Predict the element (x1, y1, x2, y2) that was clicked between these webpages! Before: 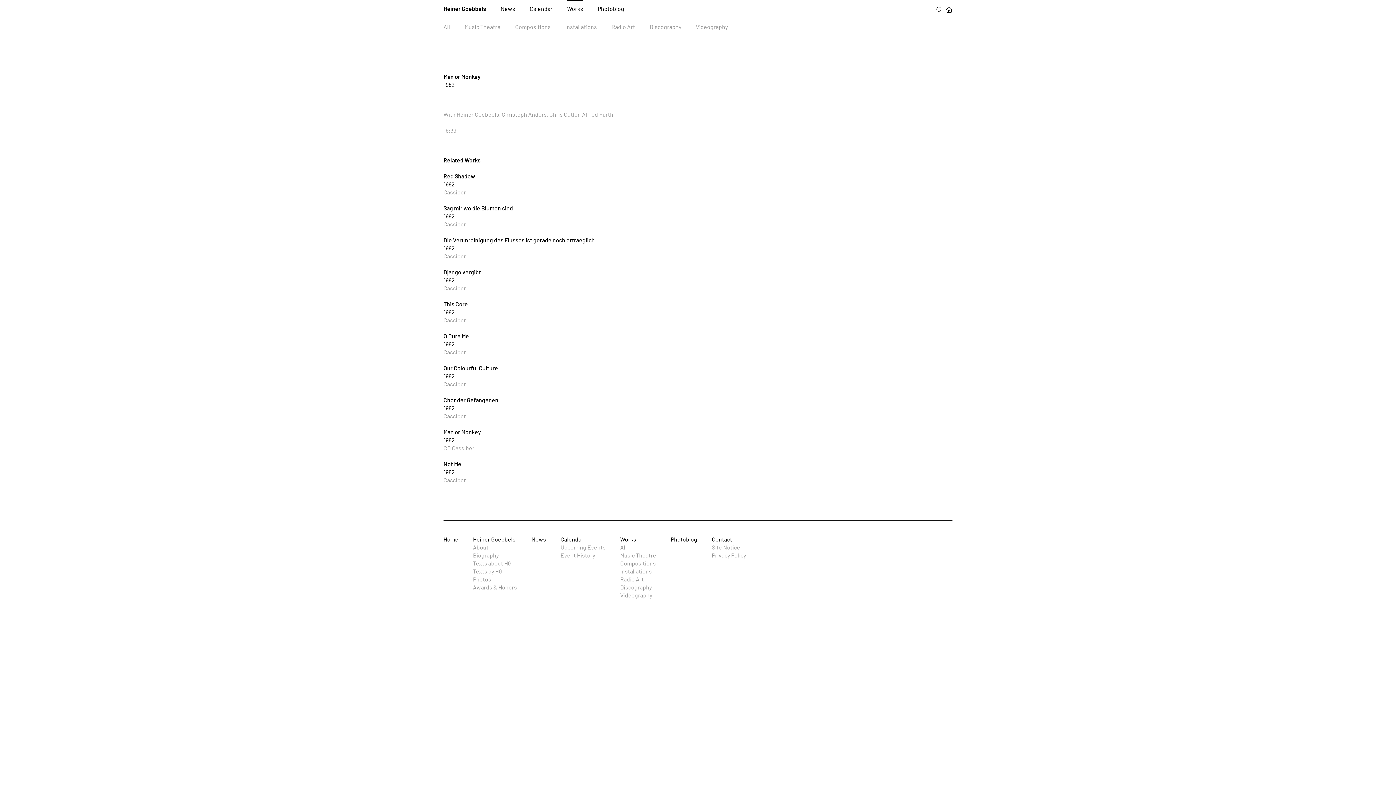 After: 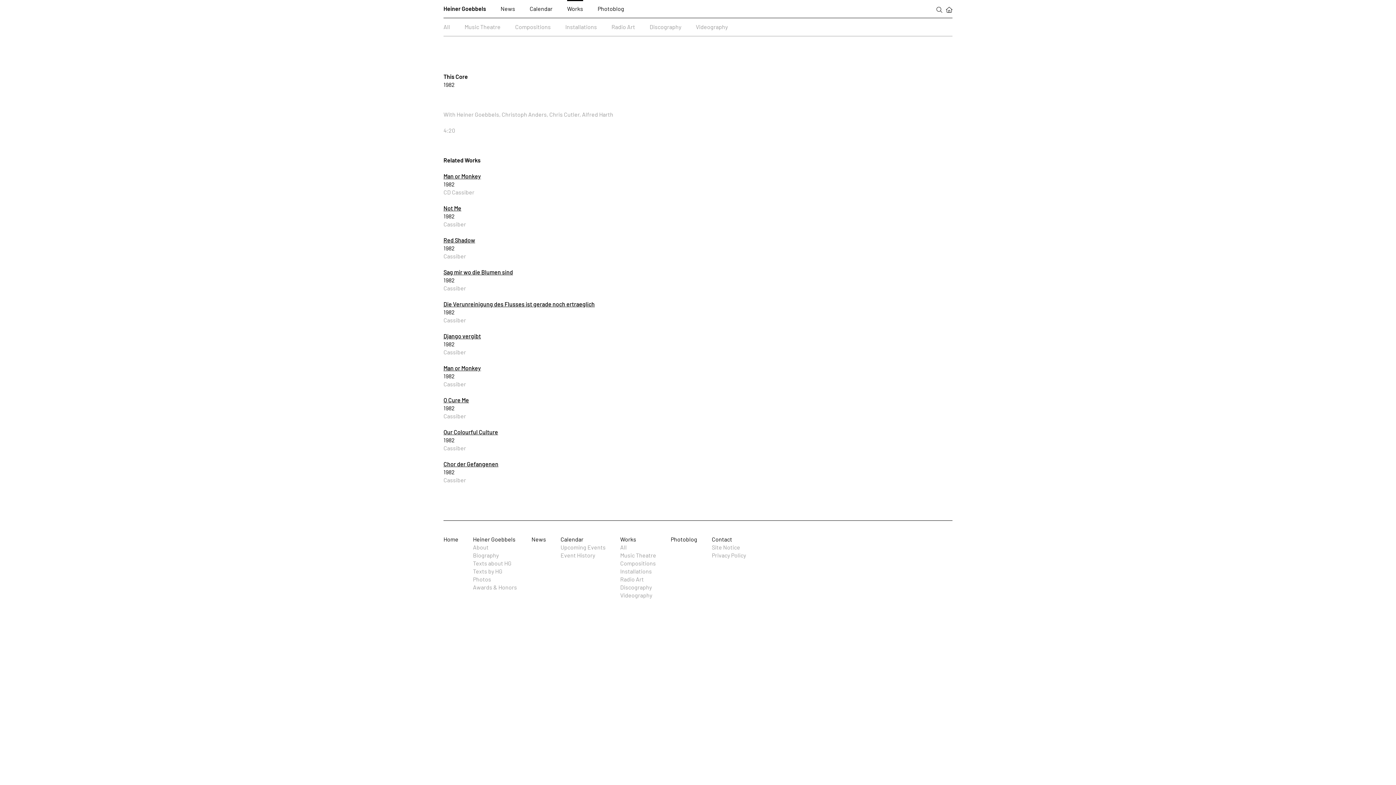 Action: bbox: (443, 300, 468, 307) label: This Core